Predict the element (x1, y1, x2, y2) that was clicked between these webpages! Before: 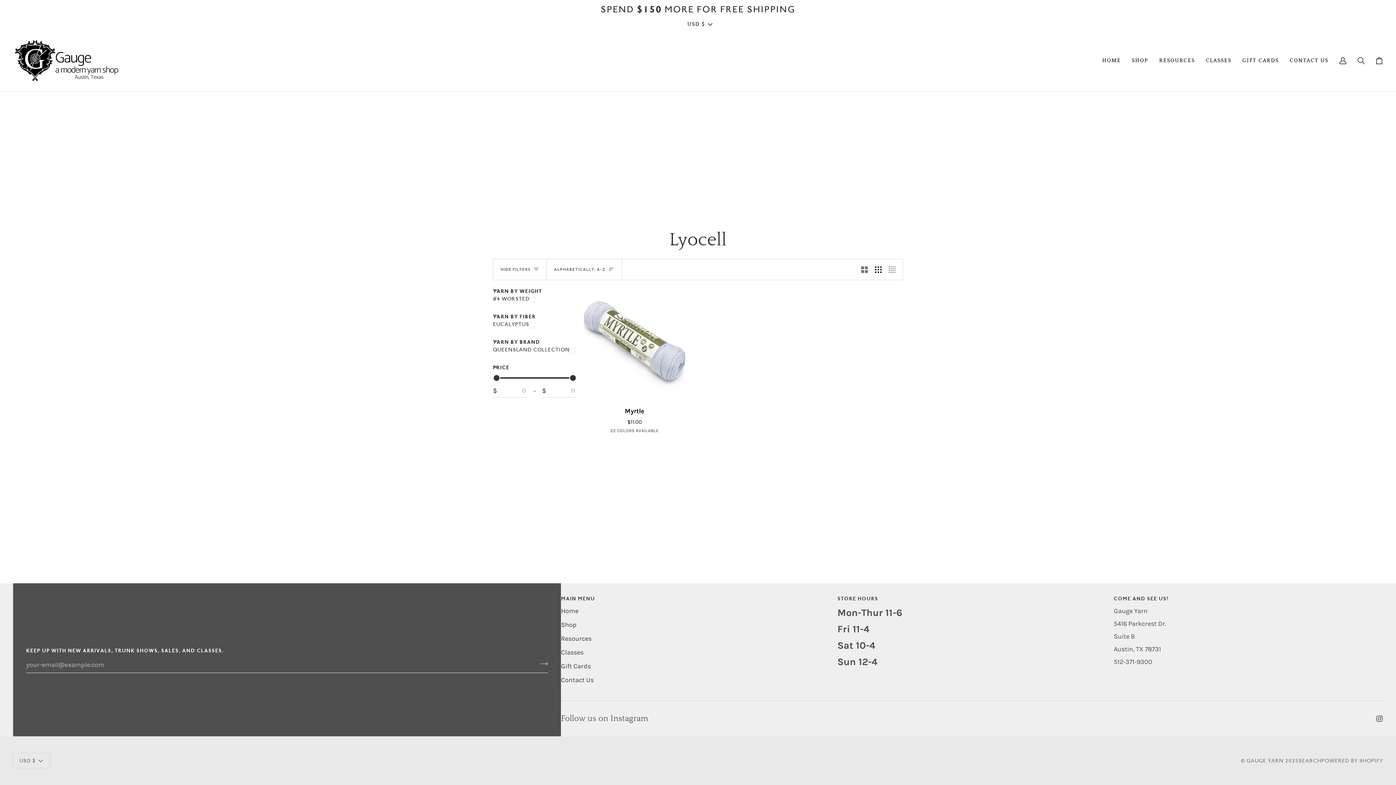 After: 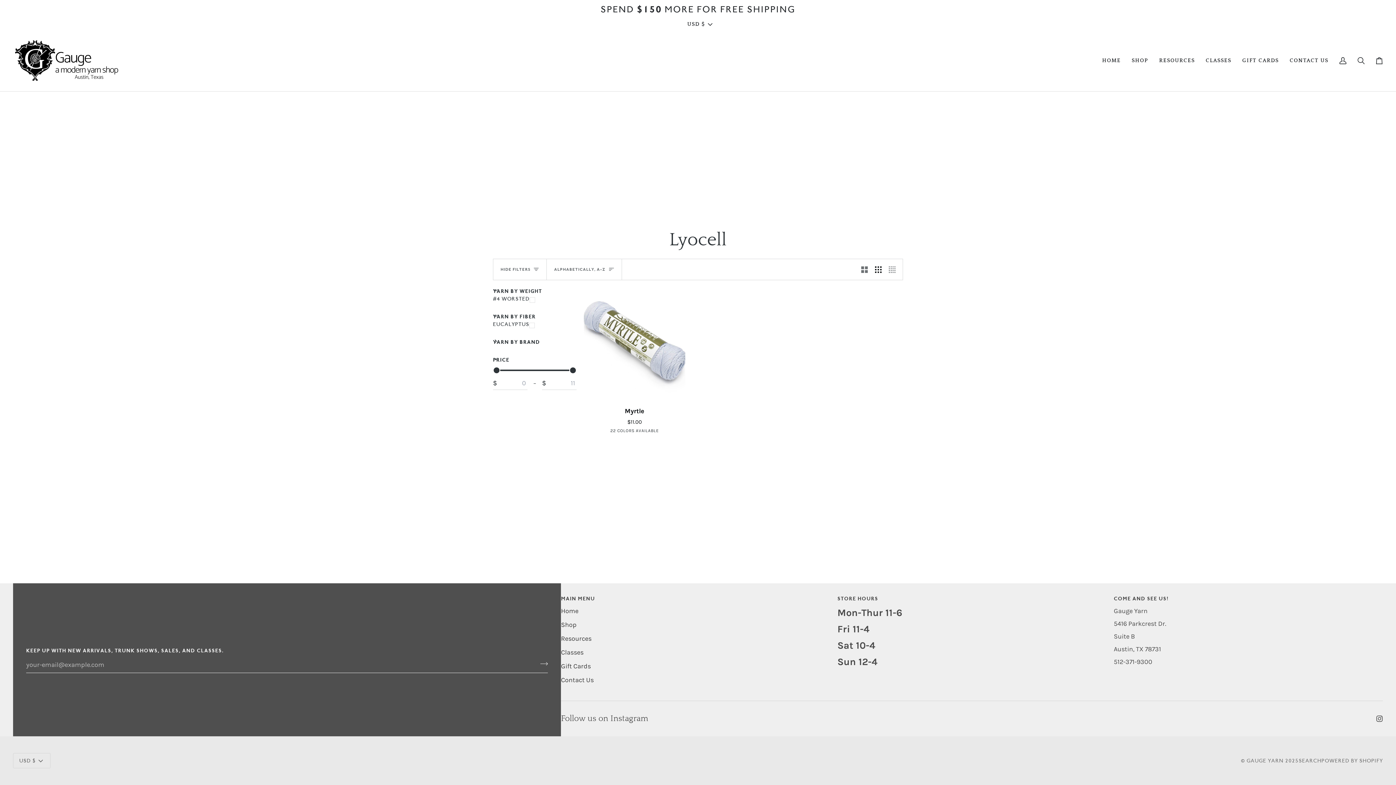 Action: label: YARN BY BRAND
EXPAND MENU
HIDE MENU bbox: (493, 338, 576, 346)